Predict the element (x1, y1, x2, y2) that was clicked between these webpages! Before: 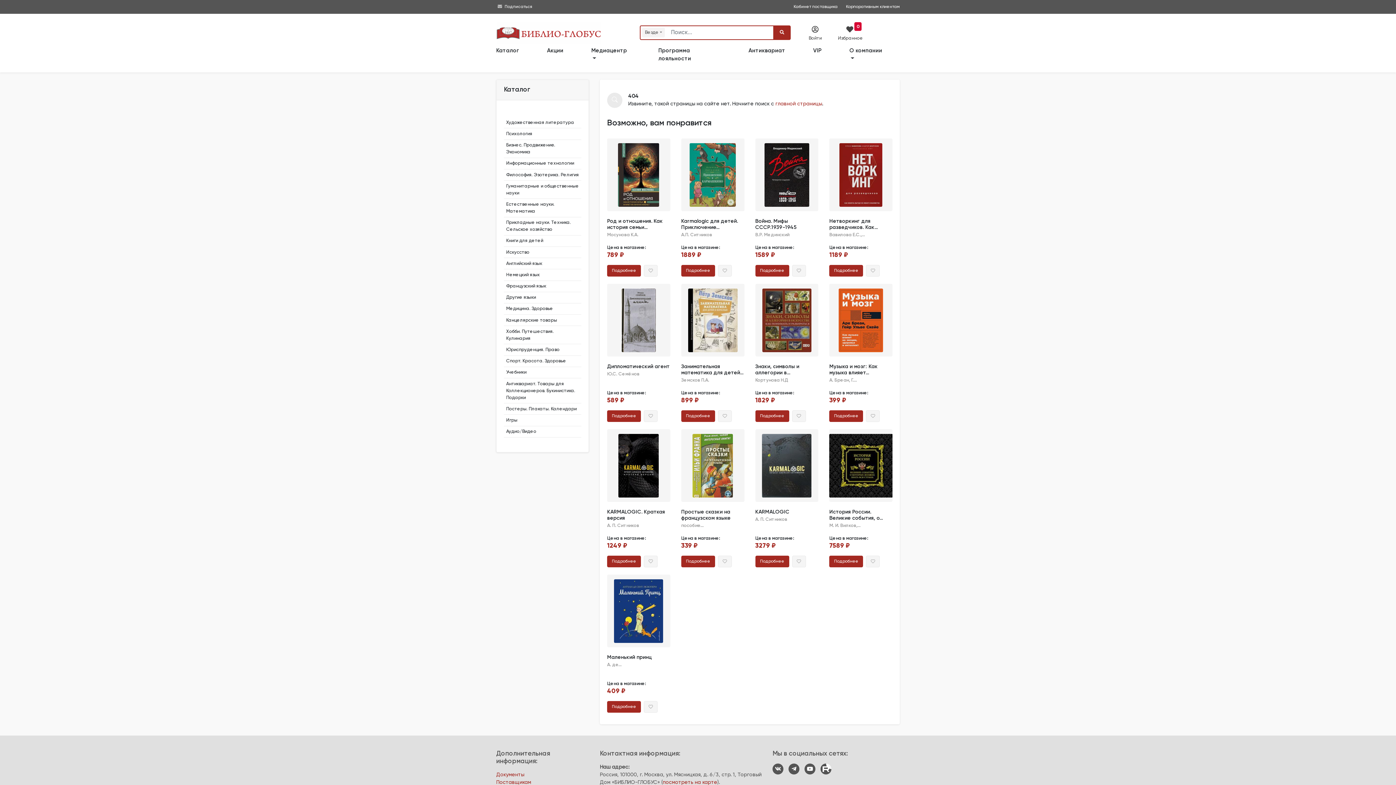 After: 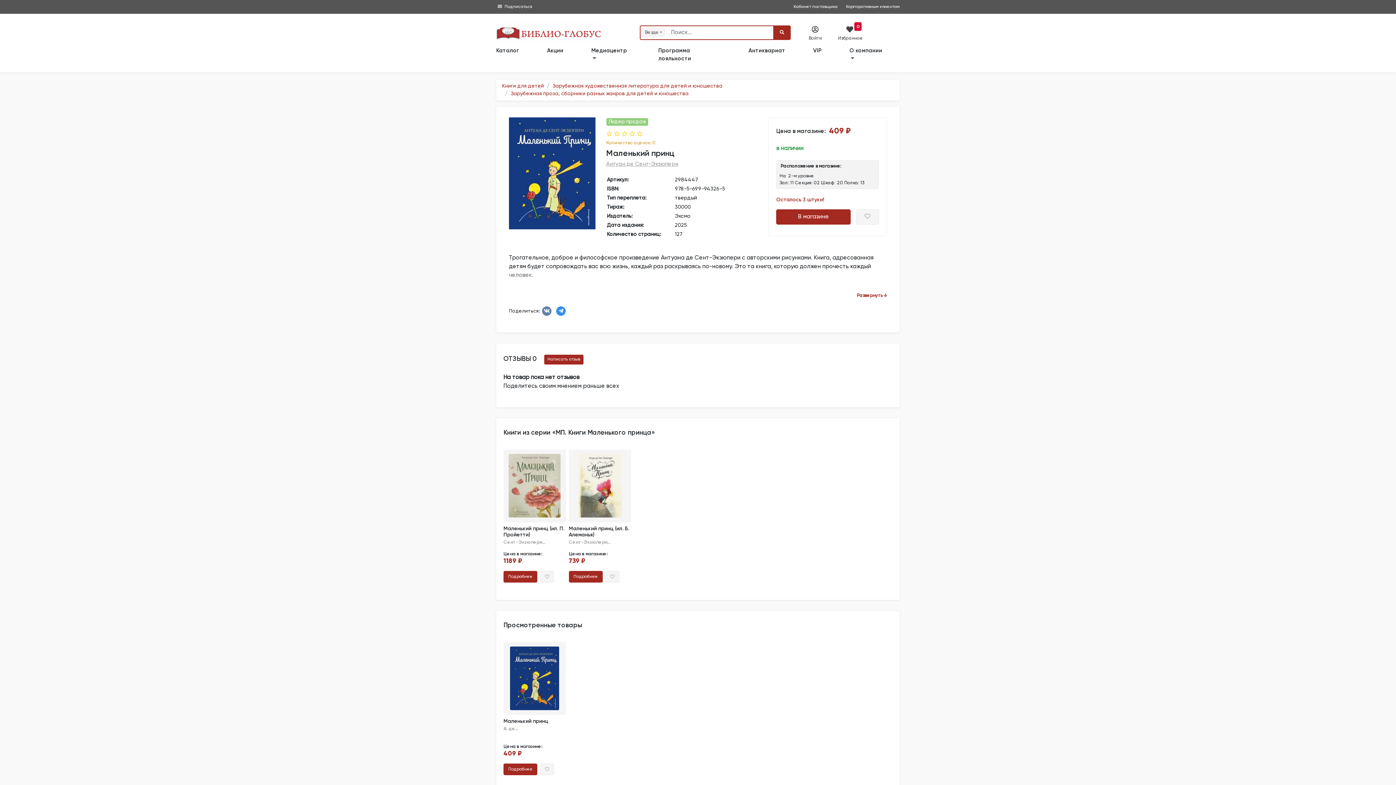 Action: label: Подробнее bbox: (607, 701, 641, 713)